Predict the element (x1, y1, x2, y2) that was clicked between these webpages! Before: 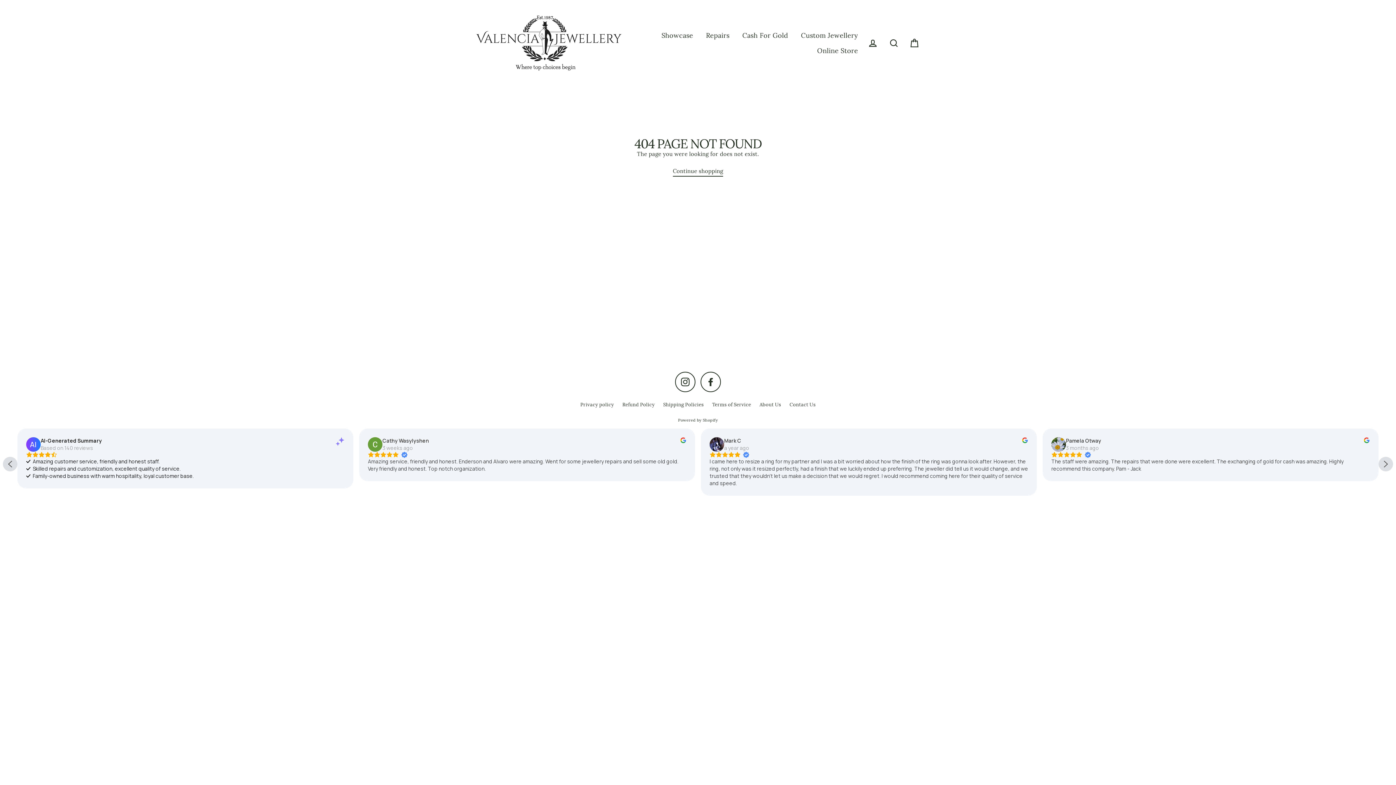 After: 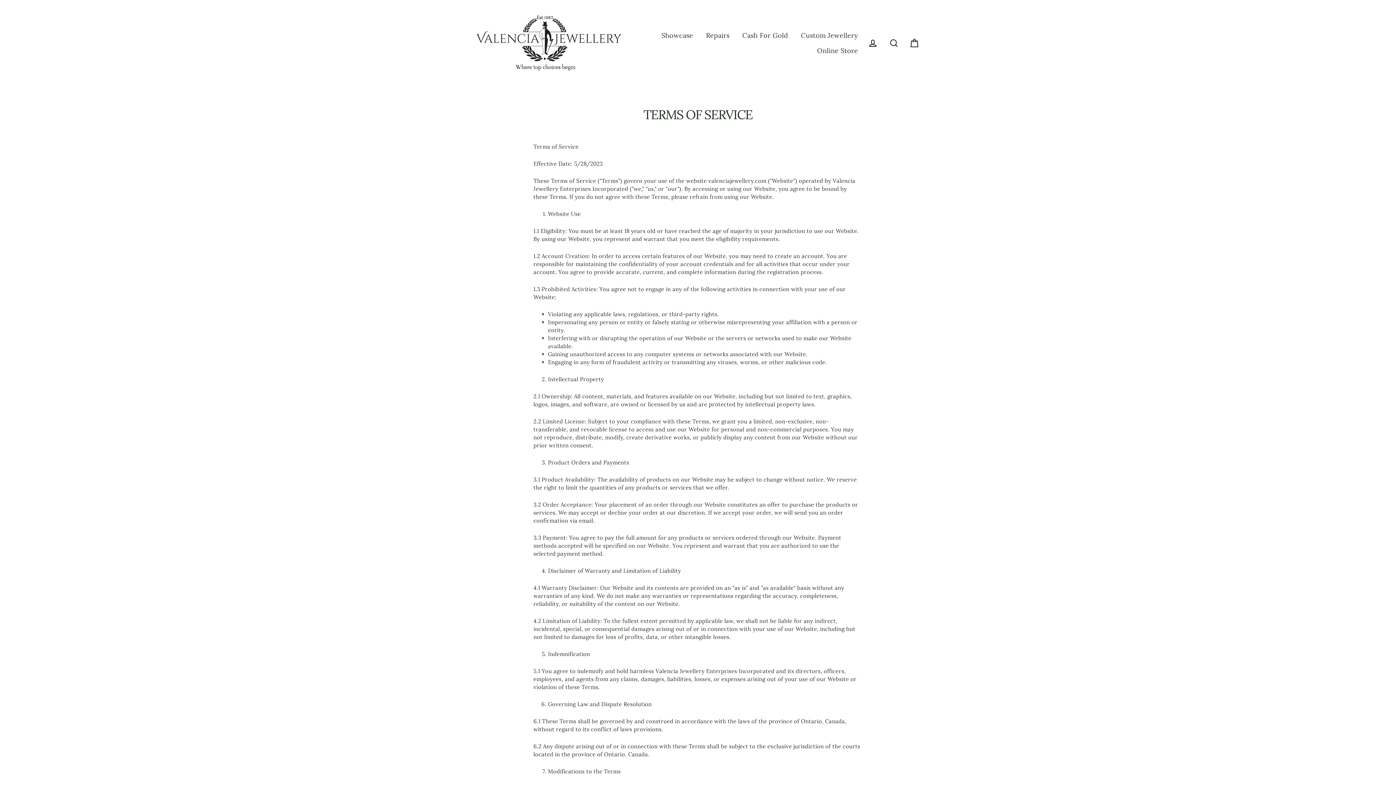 Action: bbox: (708, 399, 754, 410) label: Terms of Service